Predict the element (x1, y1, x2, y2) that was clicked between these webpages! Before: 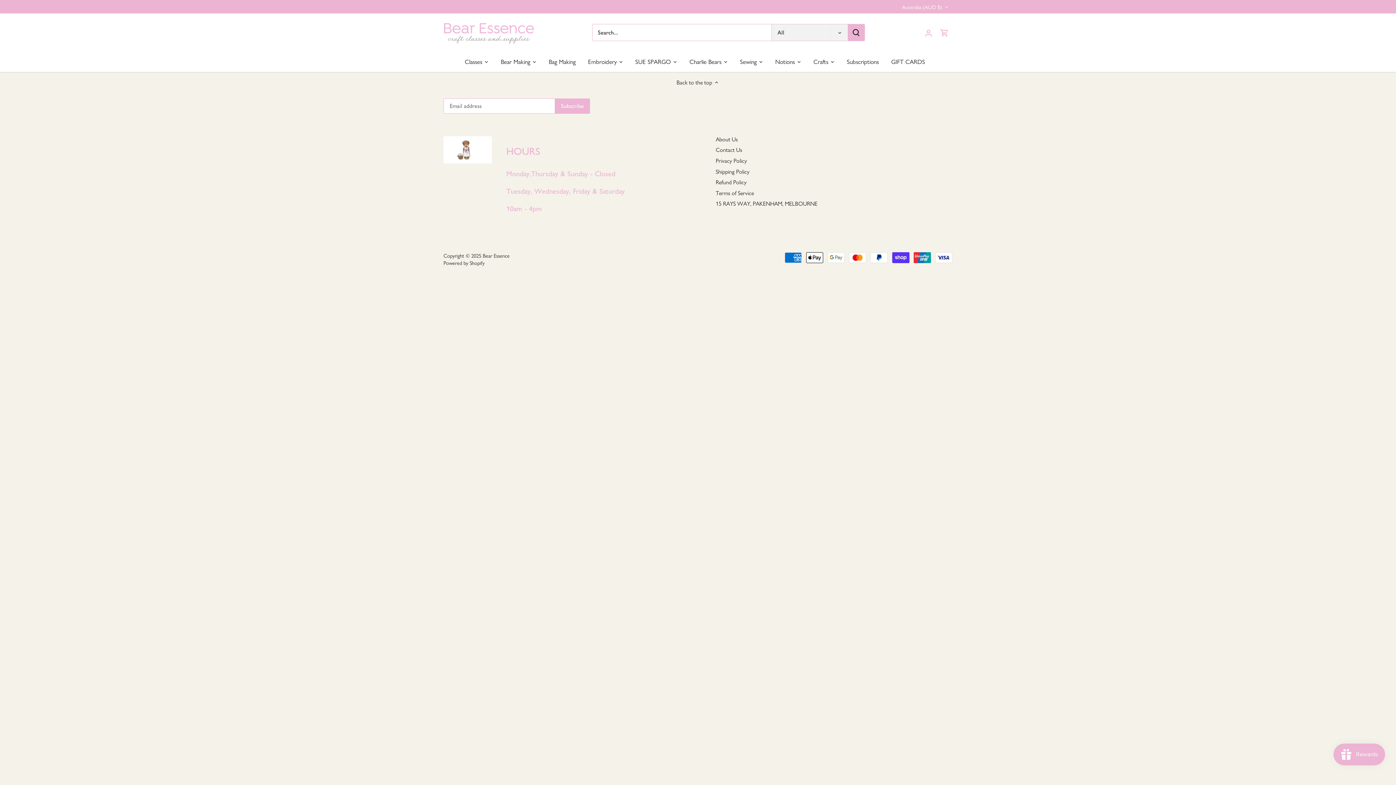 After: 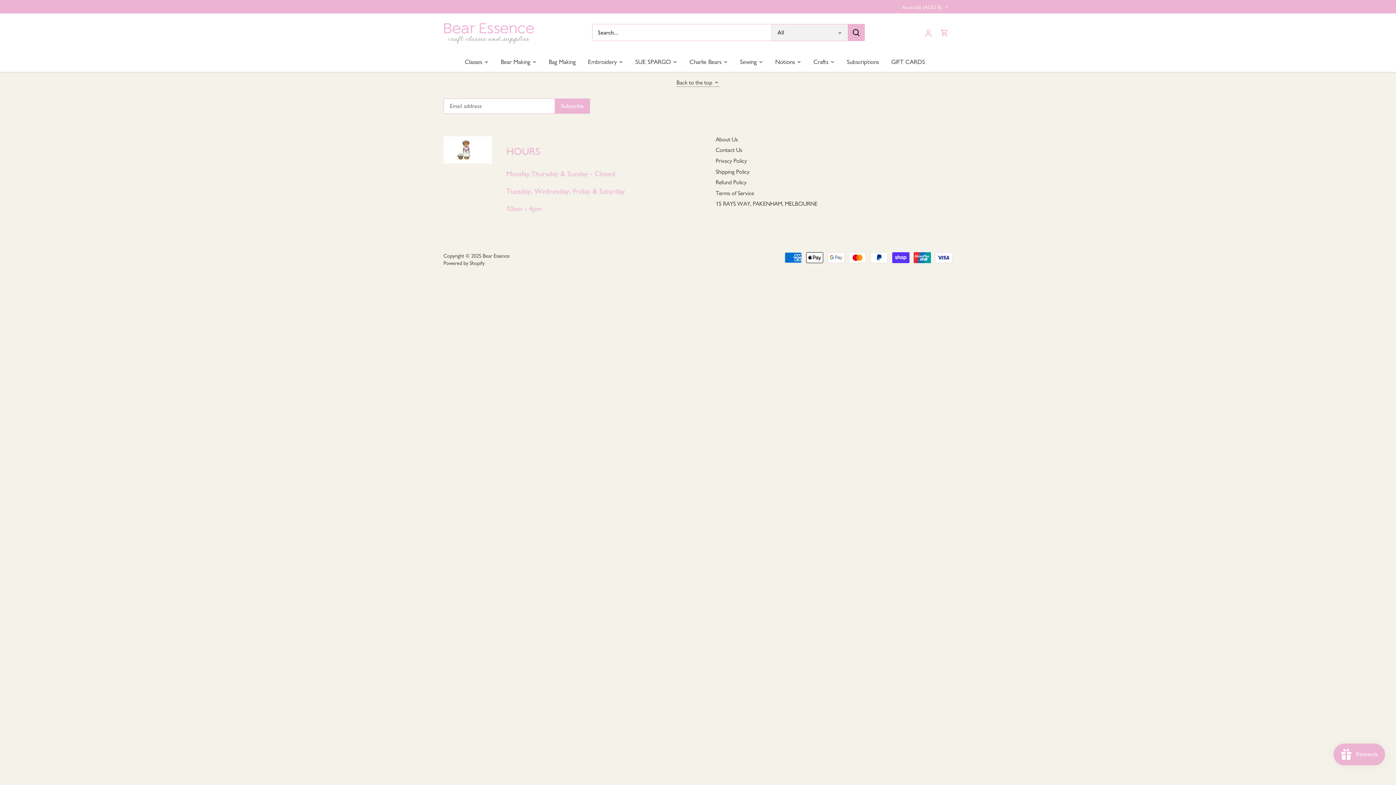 Action: bbox: (676, 78, 719, 86) label: Back to the top 